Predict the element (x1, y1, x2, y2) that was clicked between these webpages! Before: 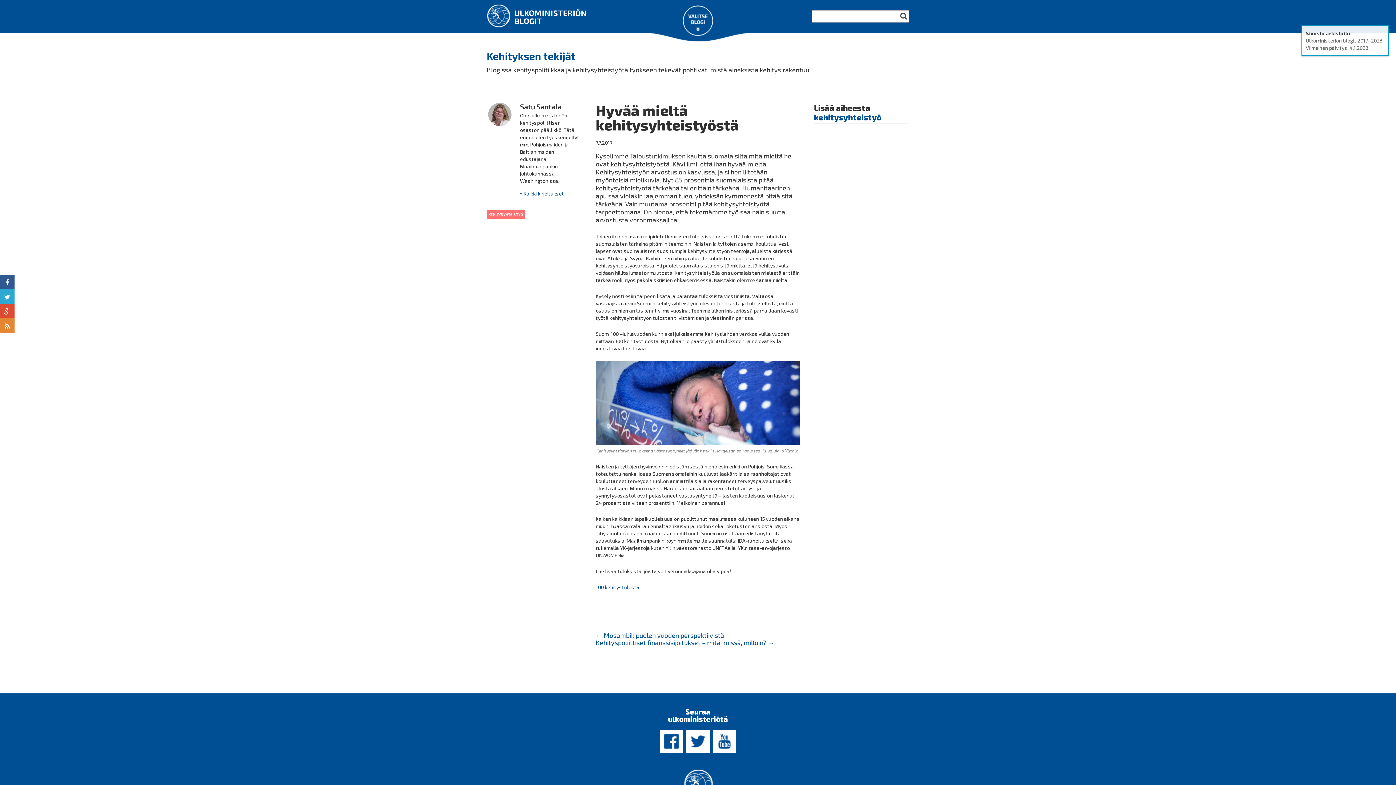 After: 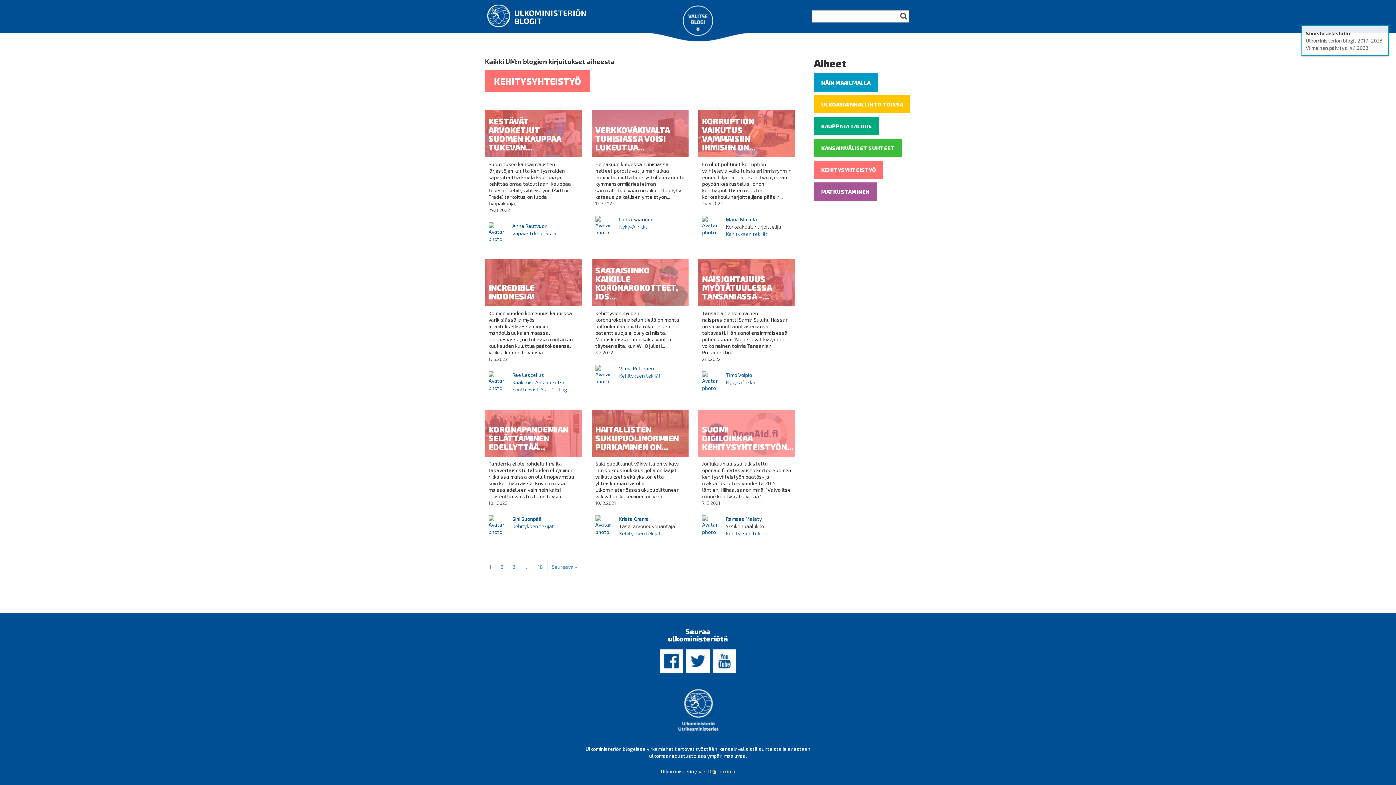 Action: bbox: (814, 112, 882, 121) label: kehitysyhteistyö